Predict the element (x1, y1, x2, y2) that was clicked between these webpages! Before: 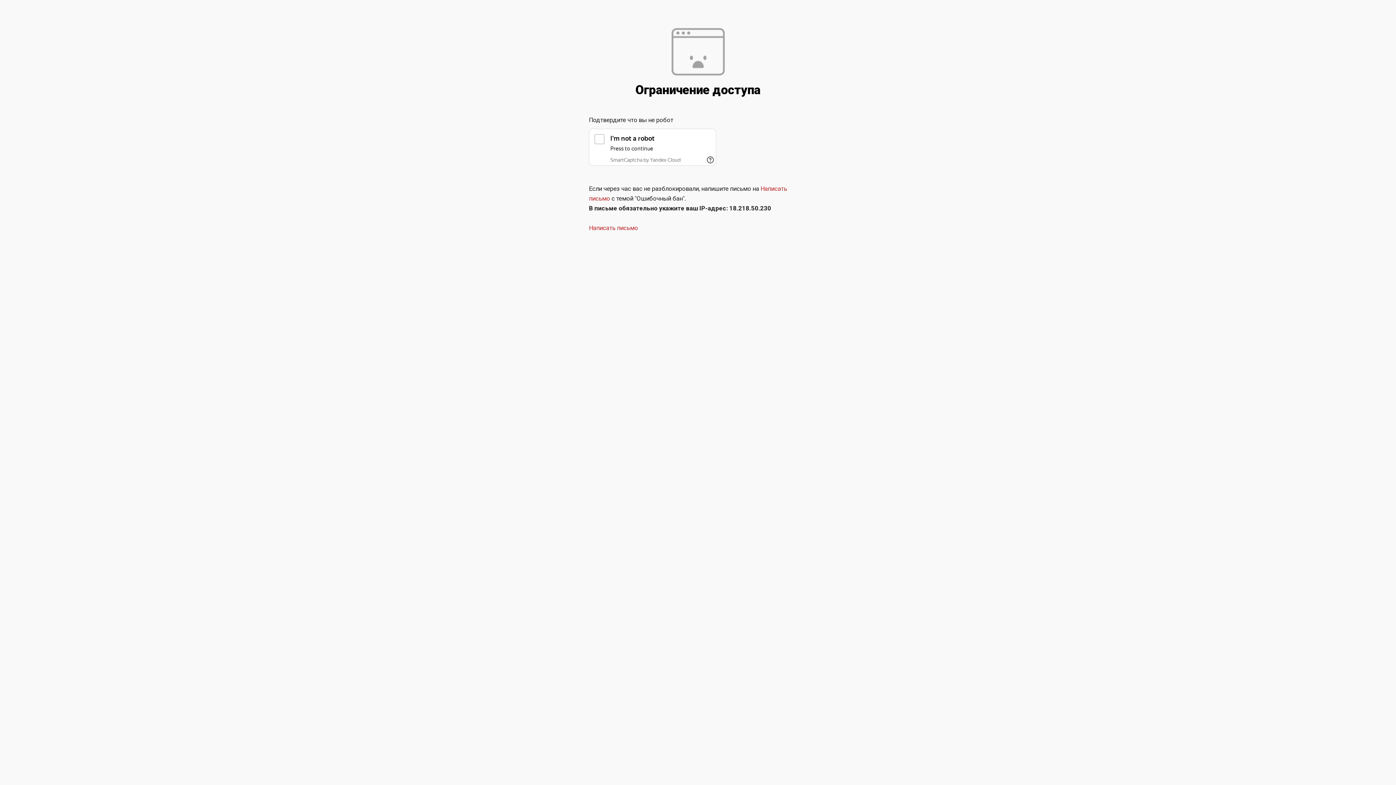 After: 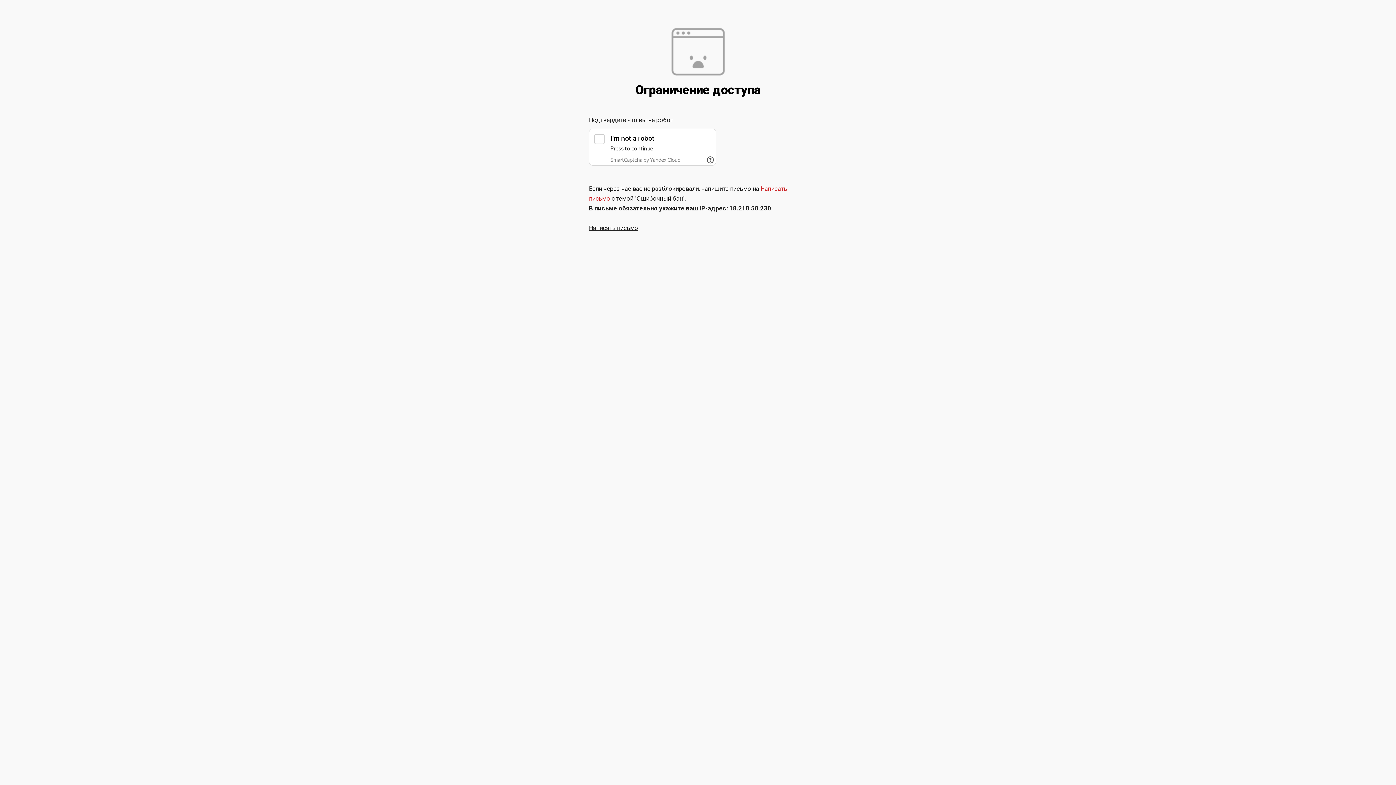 Action: bbox: (589, 224, 638, 231) label: Написать письмо